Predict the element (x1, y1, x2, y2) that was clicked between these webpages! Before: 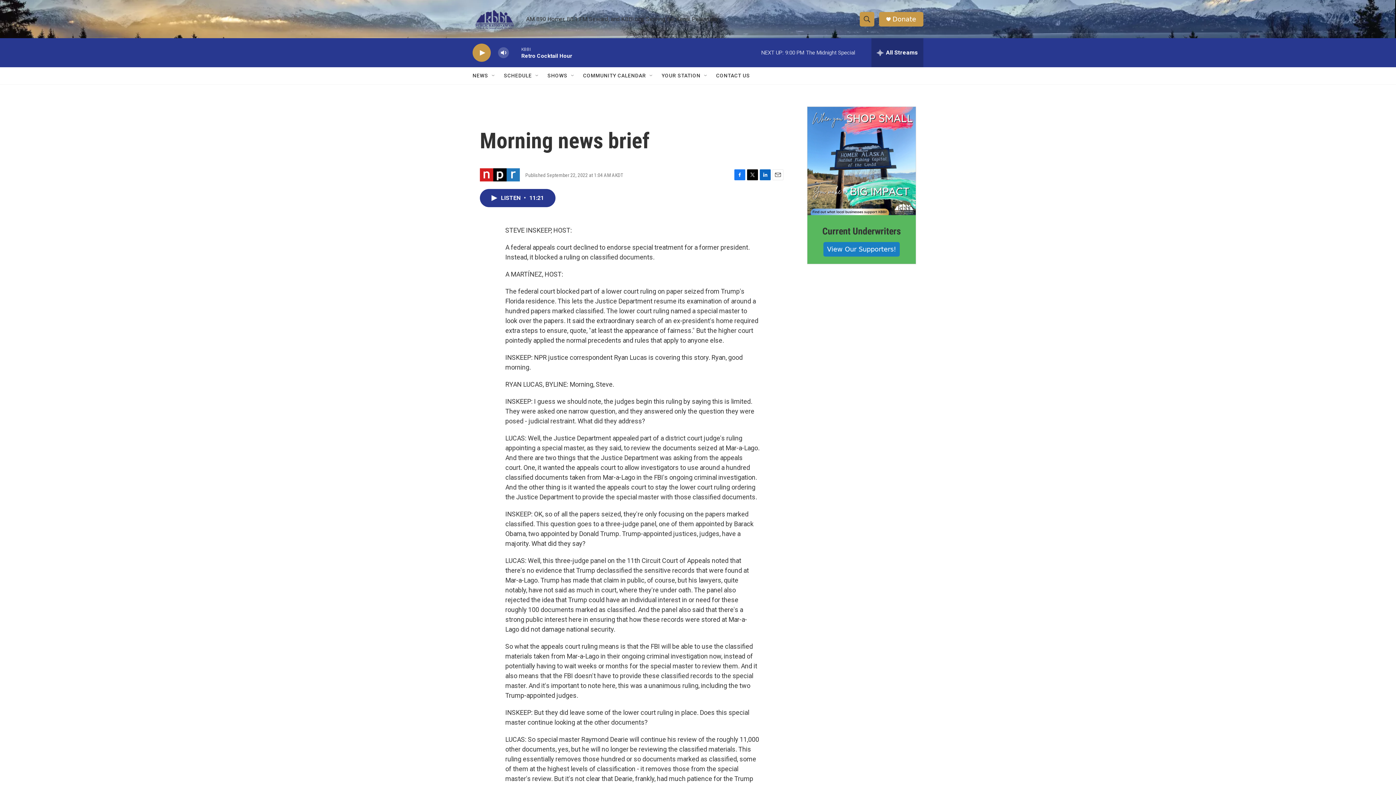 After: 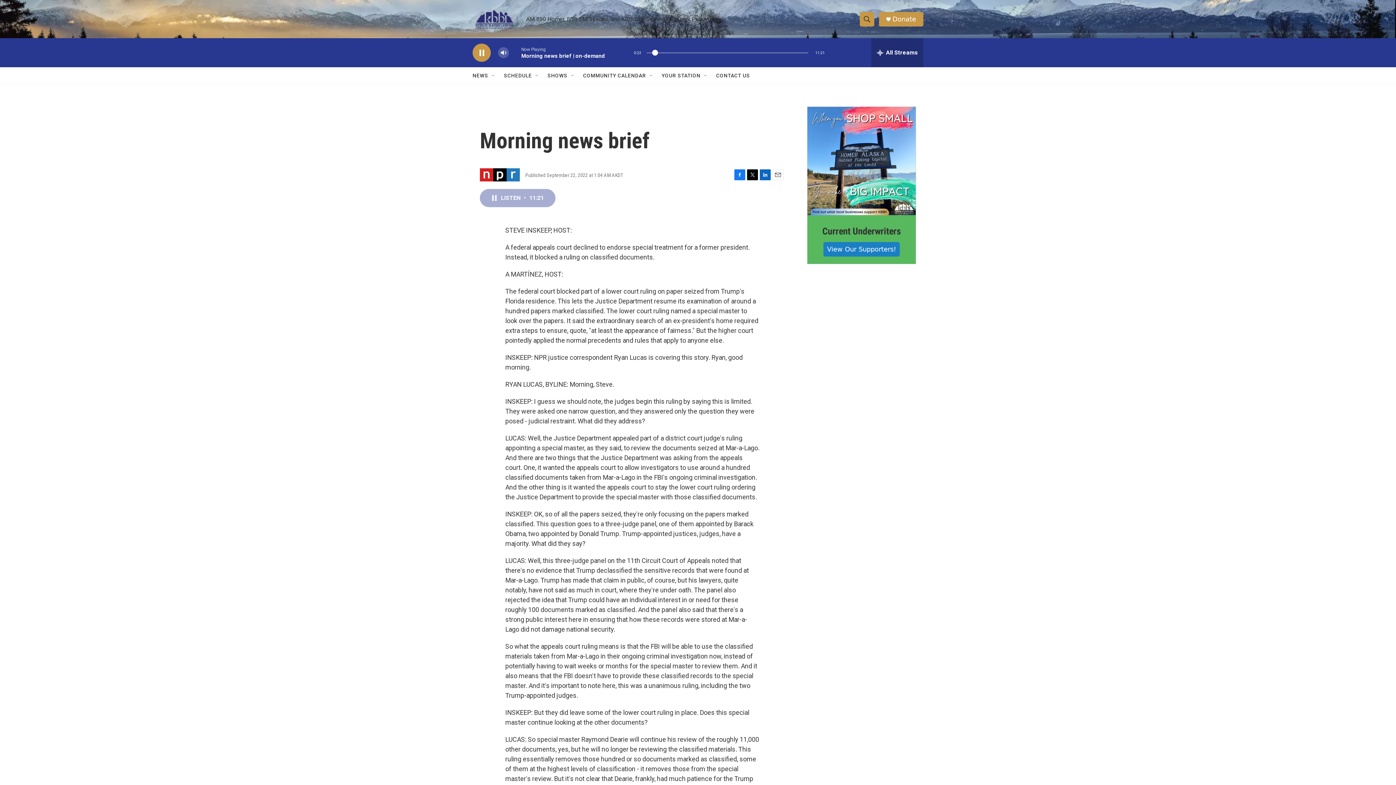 Action: bbox: (480, 188, 555, 207) label: LISTEN • 11:21